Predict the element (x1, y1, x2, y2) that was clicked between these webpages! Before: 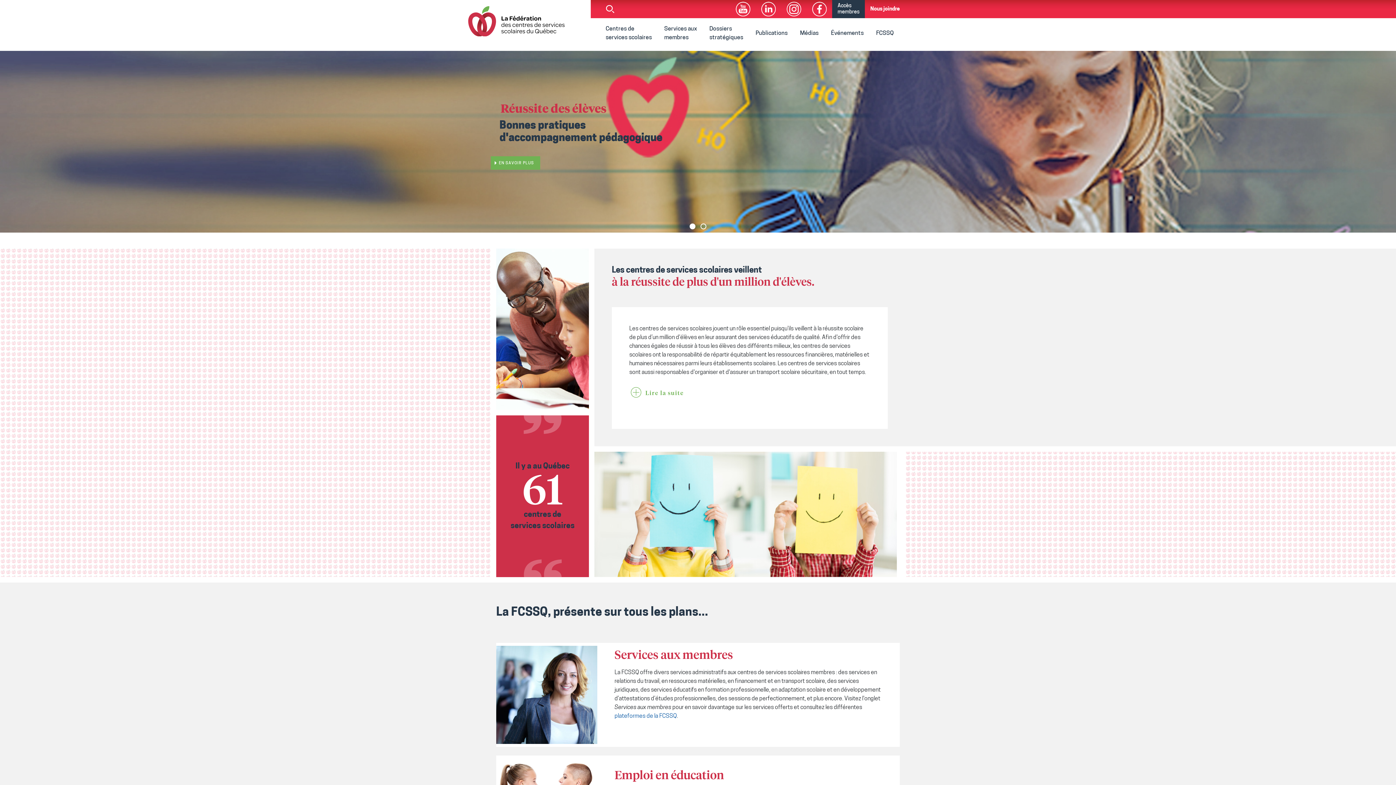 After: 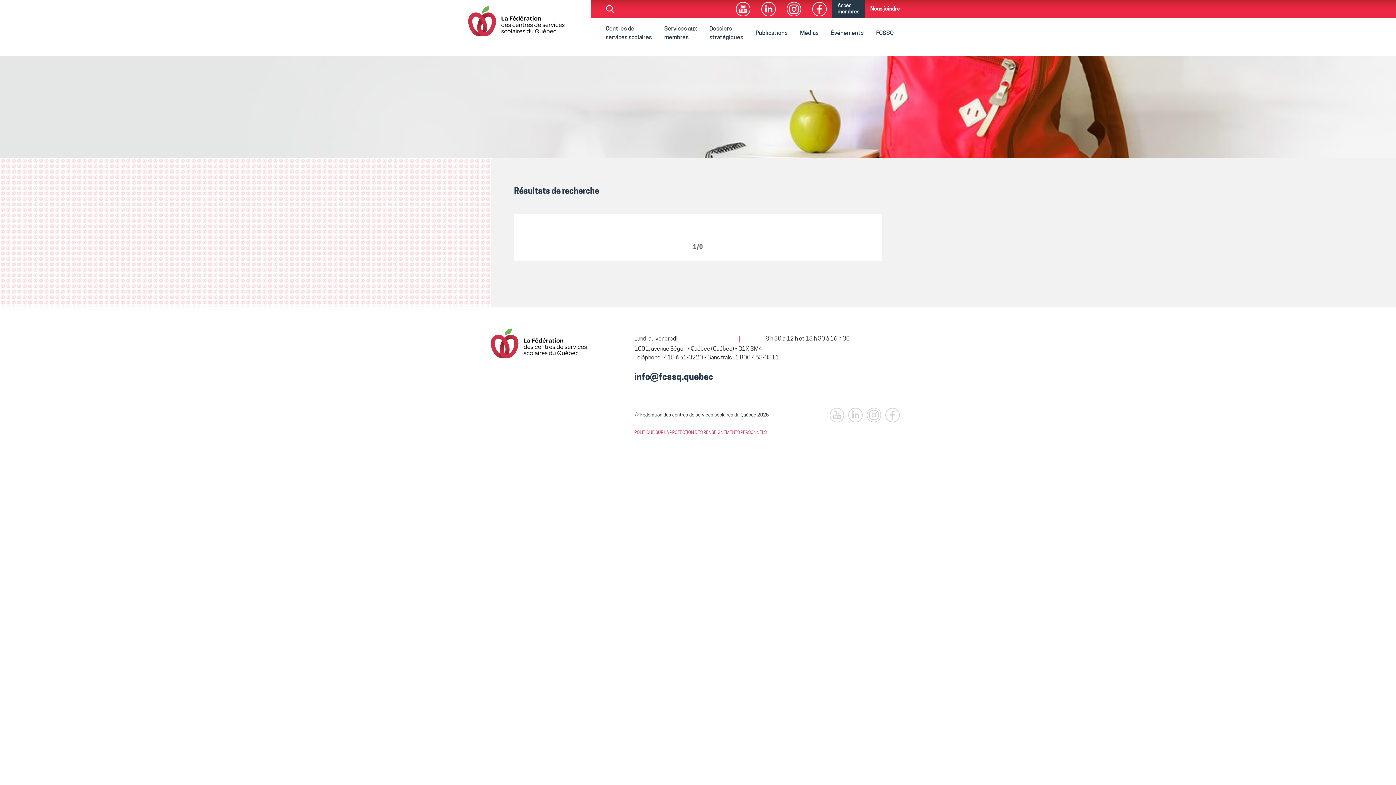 Action: bbox: (600, 0, 620, 17)